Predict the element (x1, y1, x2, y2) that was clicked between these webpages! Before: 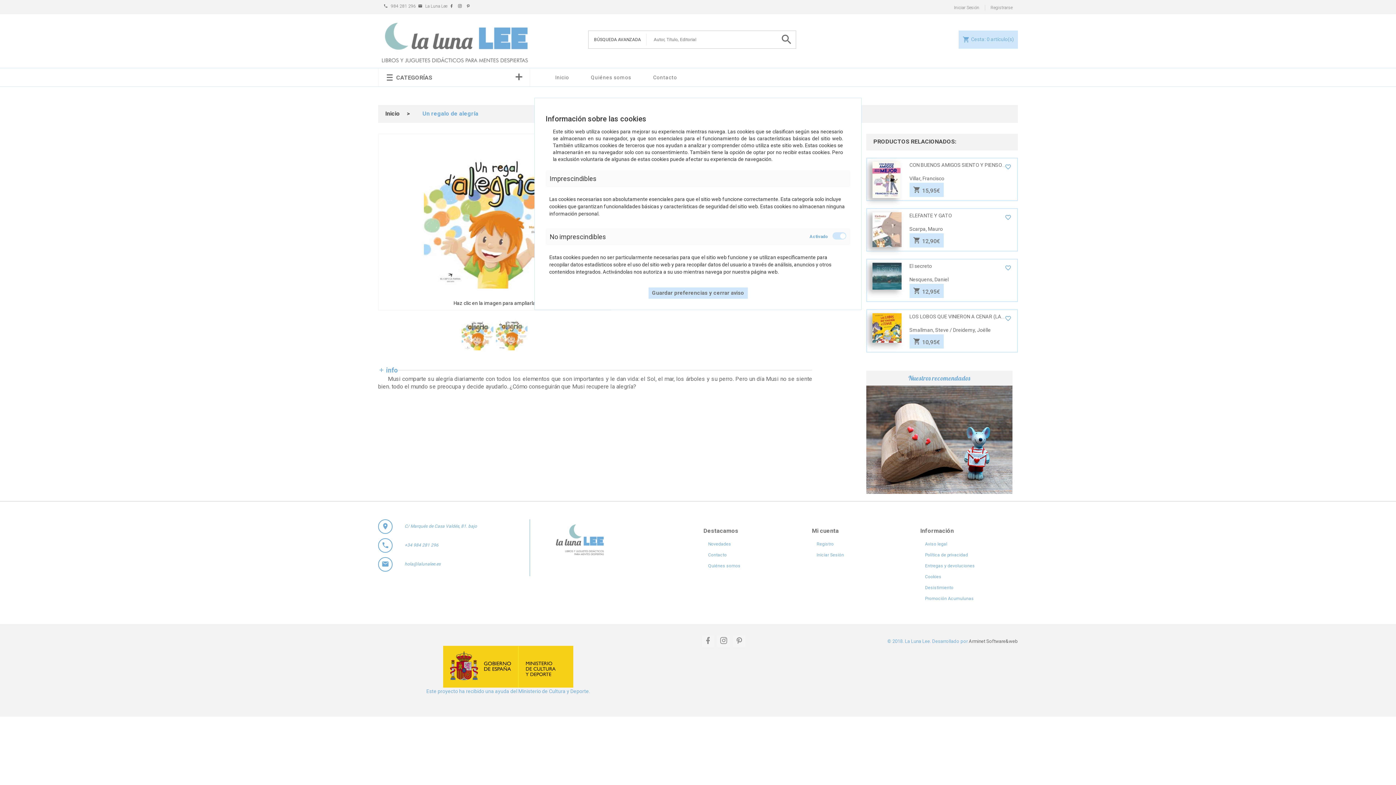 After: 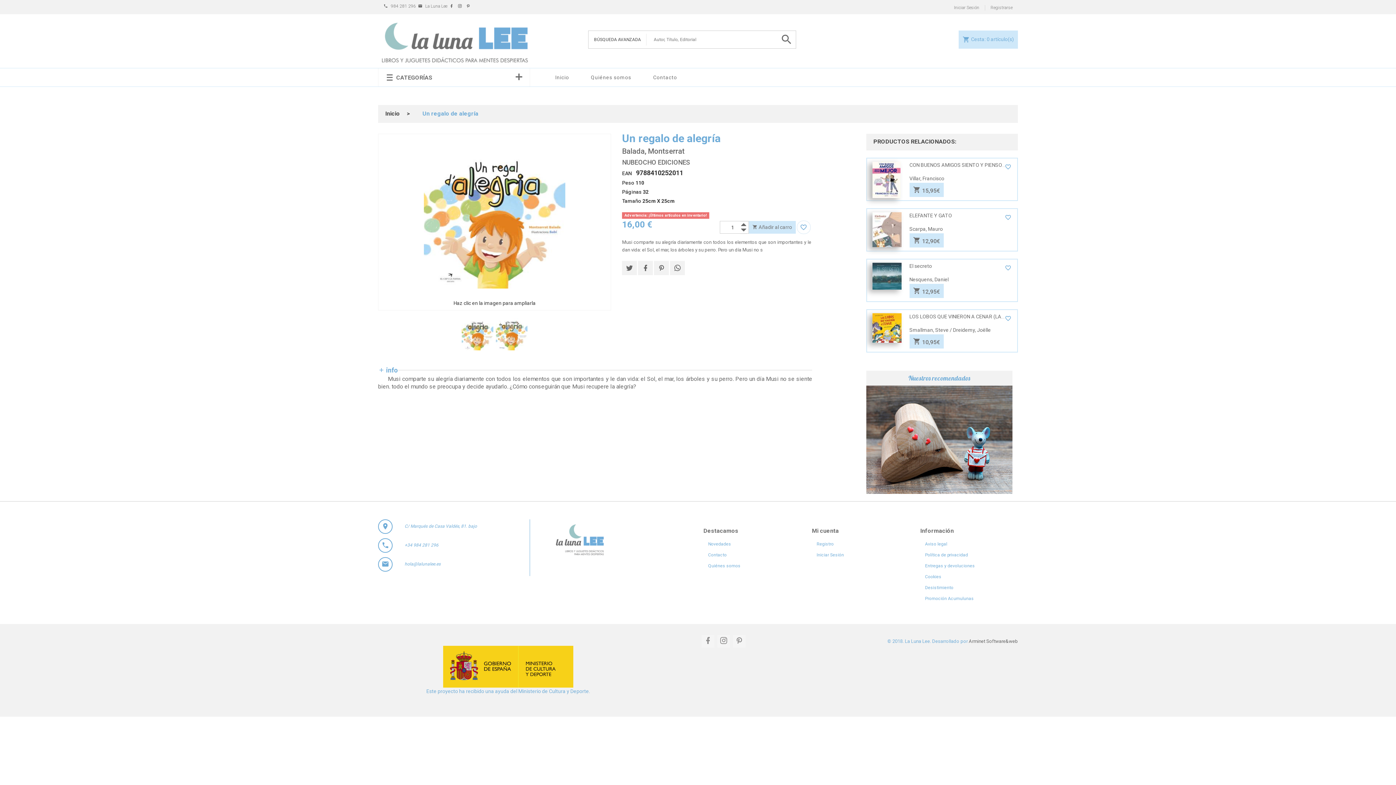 Action: bbox: (648, 287, 747, 298) label: Guardar preferencias y cerrar aviso